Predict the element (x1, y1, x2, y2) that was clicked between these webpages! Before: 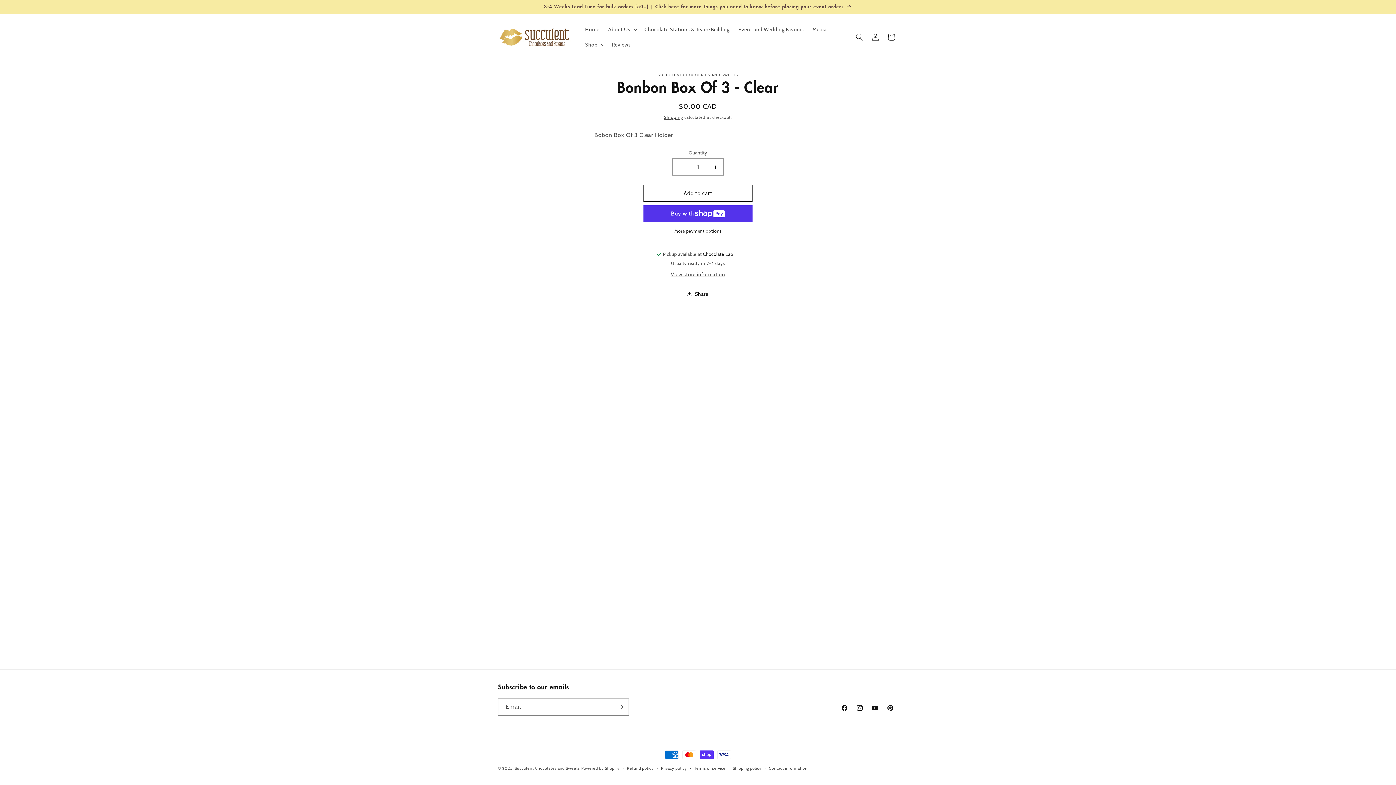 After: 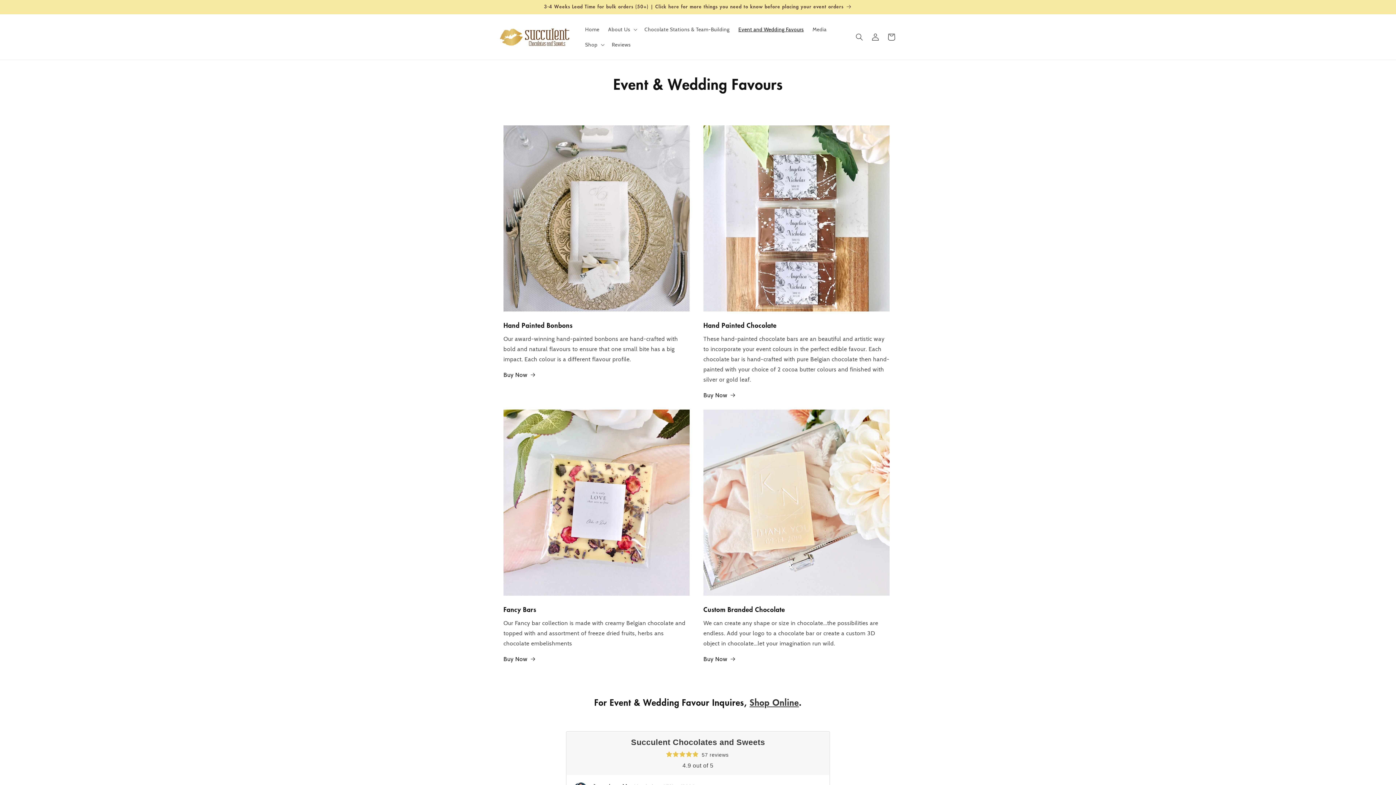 Action: bbox: (734, 21, 808, 36) label: Event and Wedding Favours